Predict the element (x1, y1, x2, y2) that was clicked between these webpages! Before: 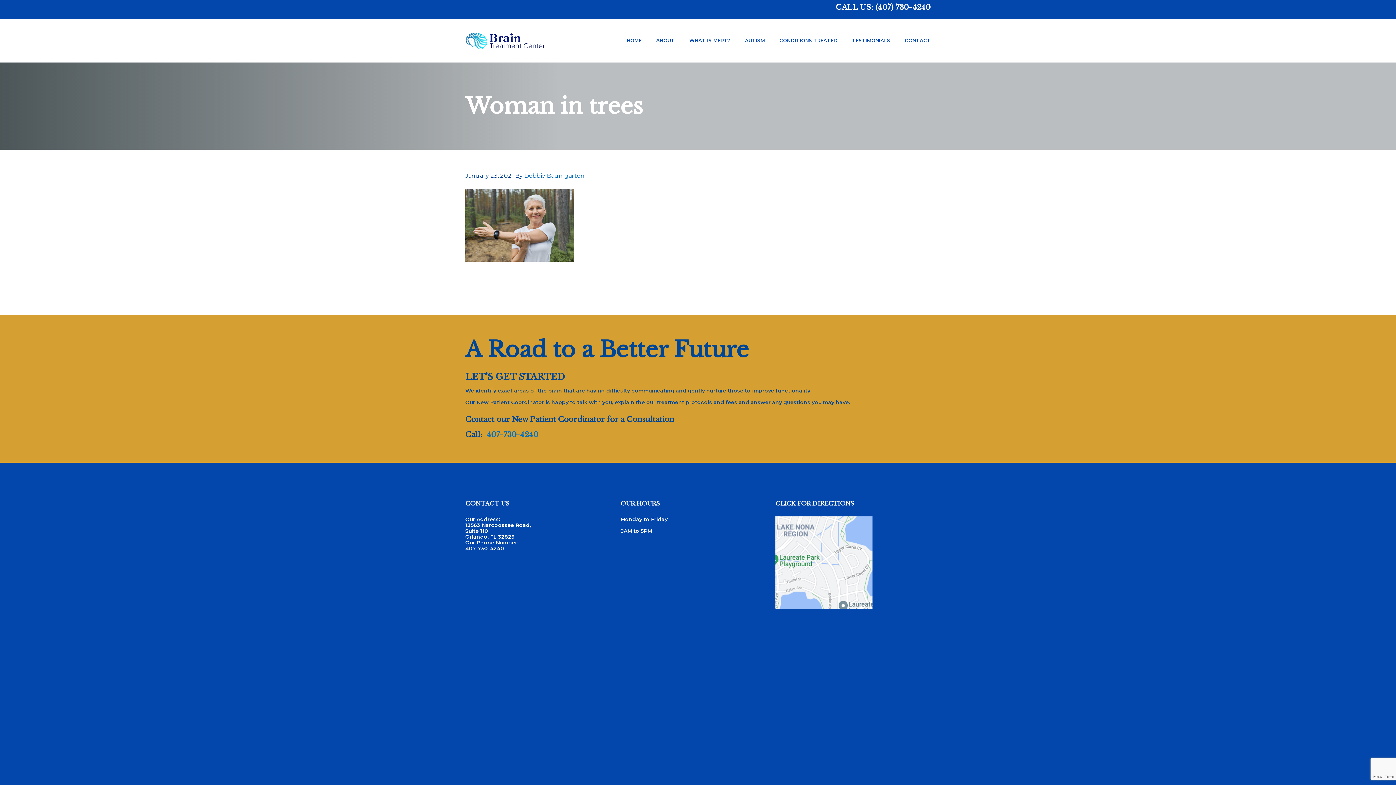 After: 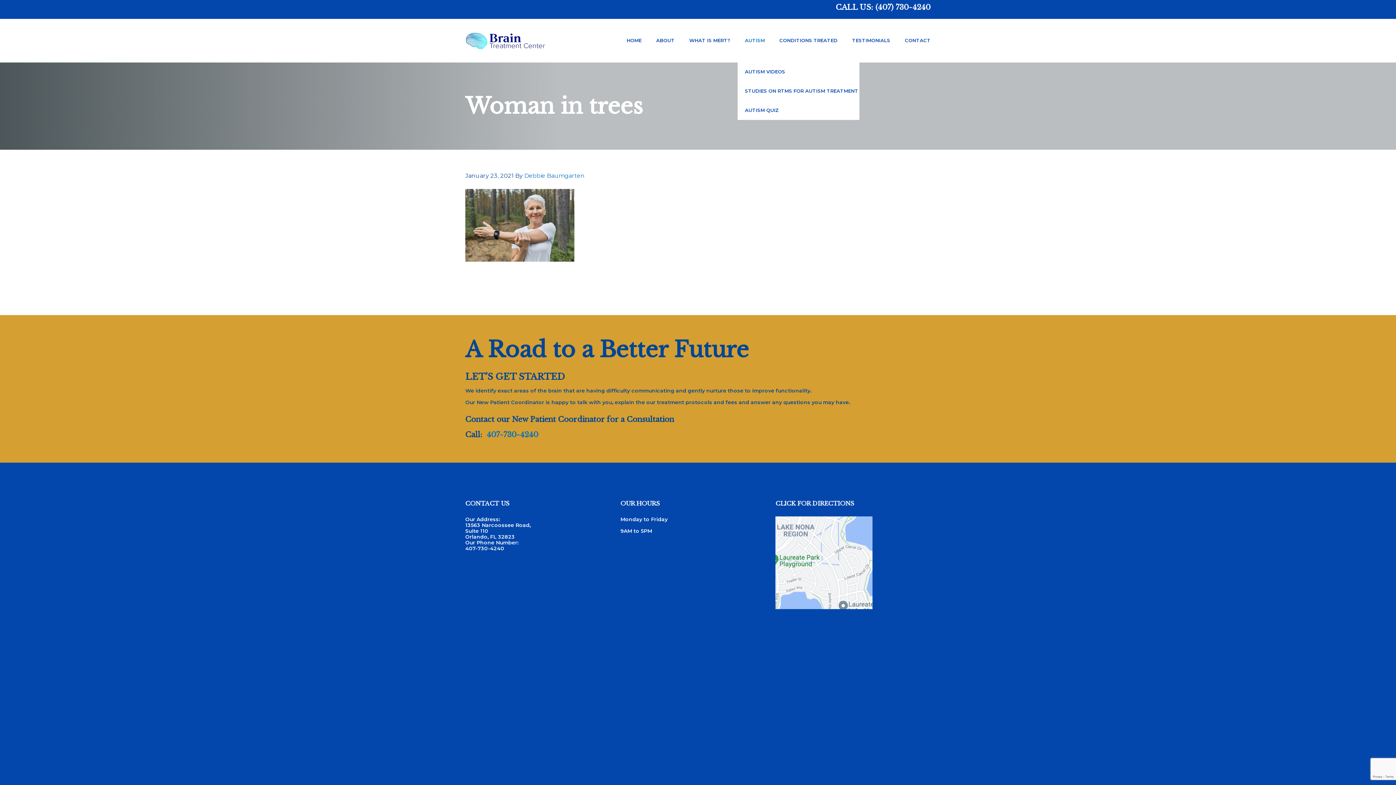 Action: label: AUTISM bbox: (737, 18, 772, 62)